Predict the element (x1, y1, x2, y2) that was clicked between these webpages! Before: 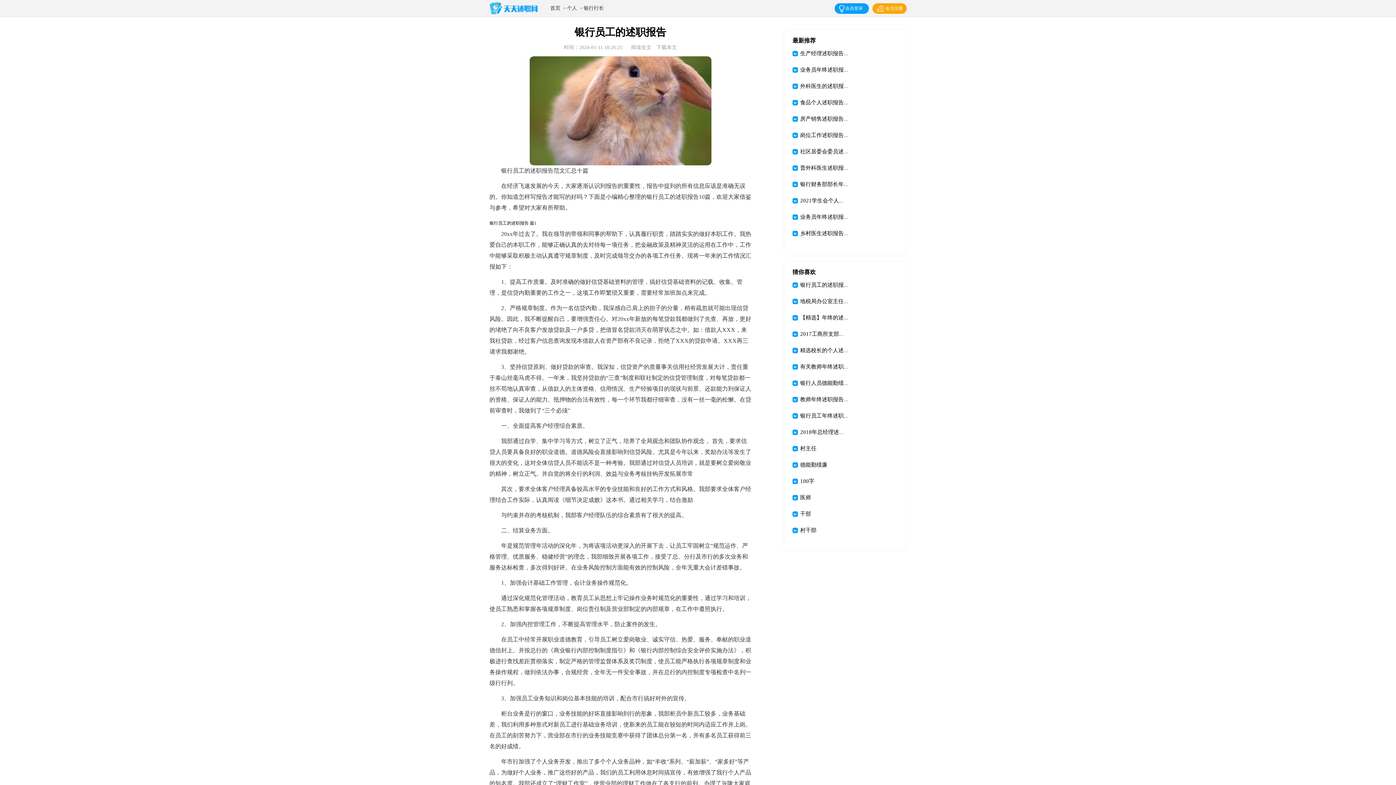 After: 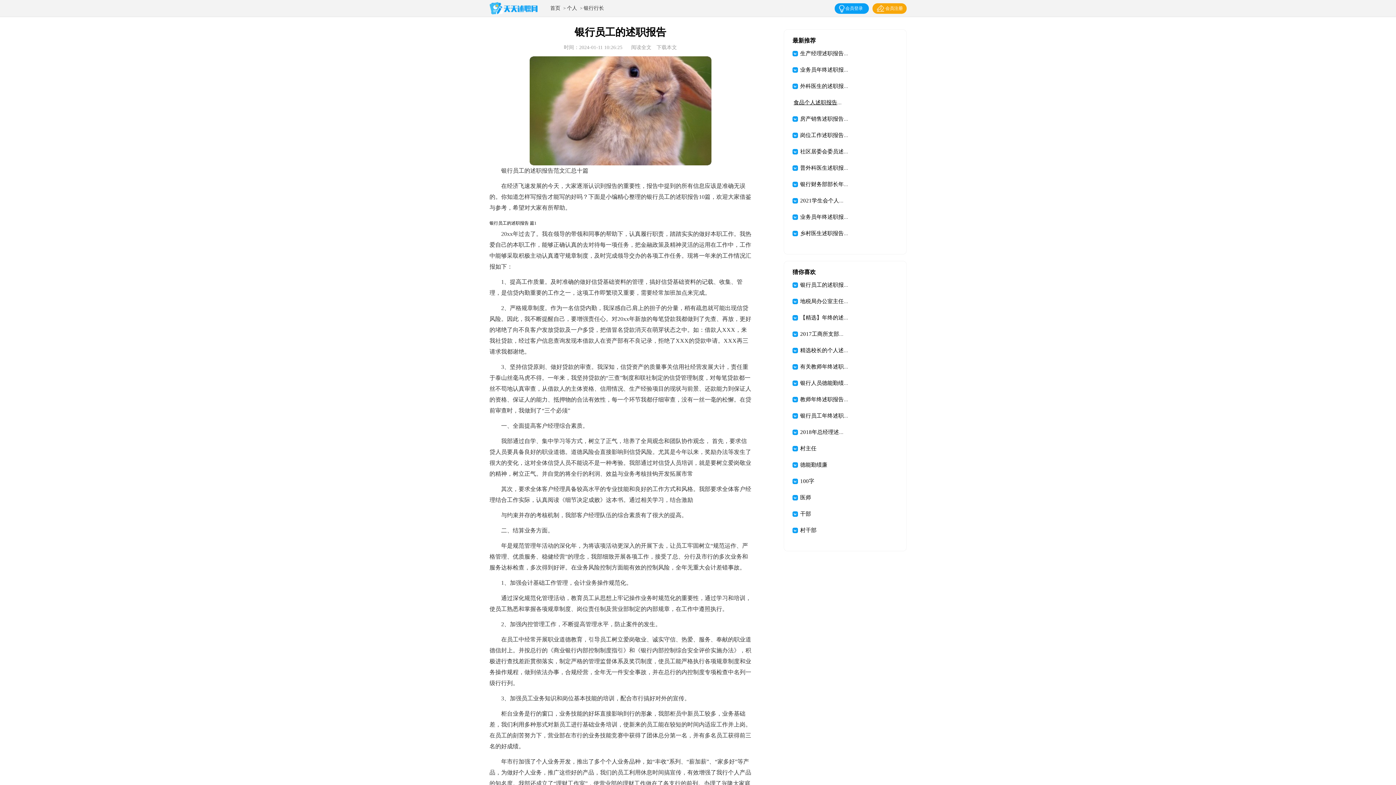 Action: bbox: (800, 99, 855, 105) label: 食品个人述职报告15篇